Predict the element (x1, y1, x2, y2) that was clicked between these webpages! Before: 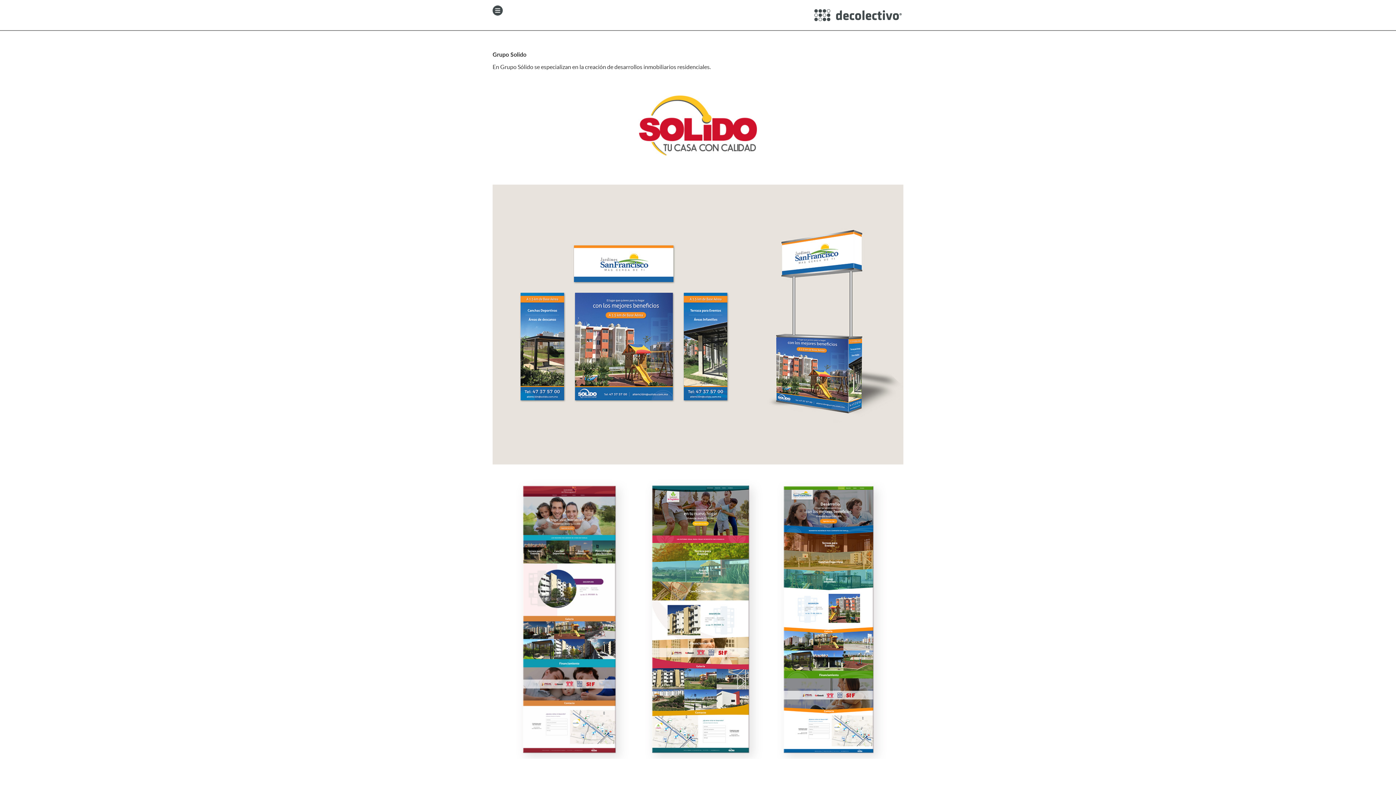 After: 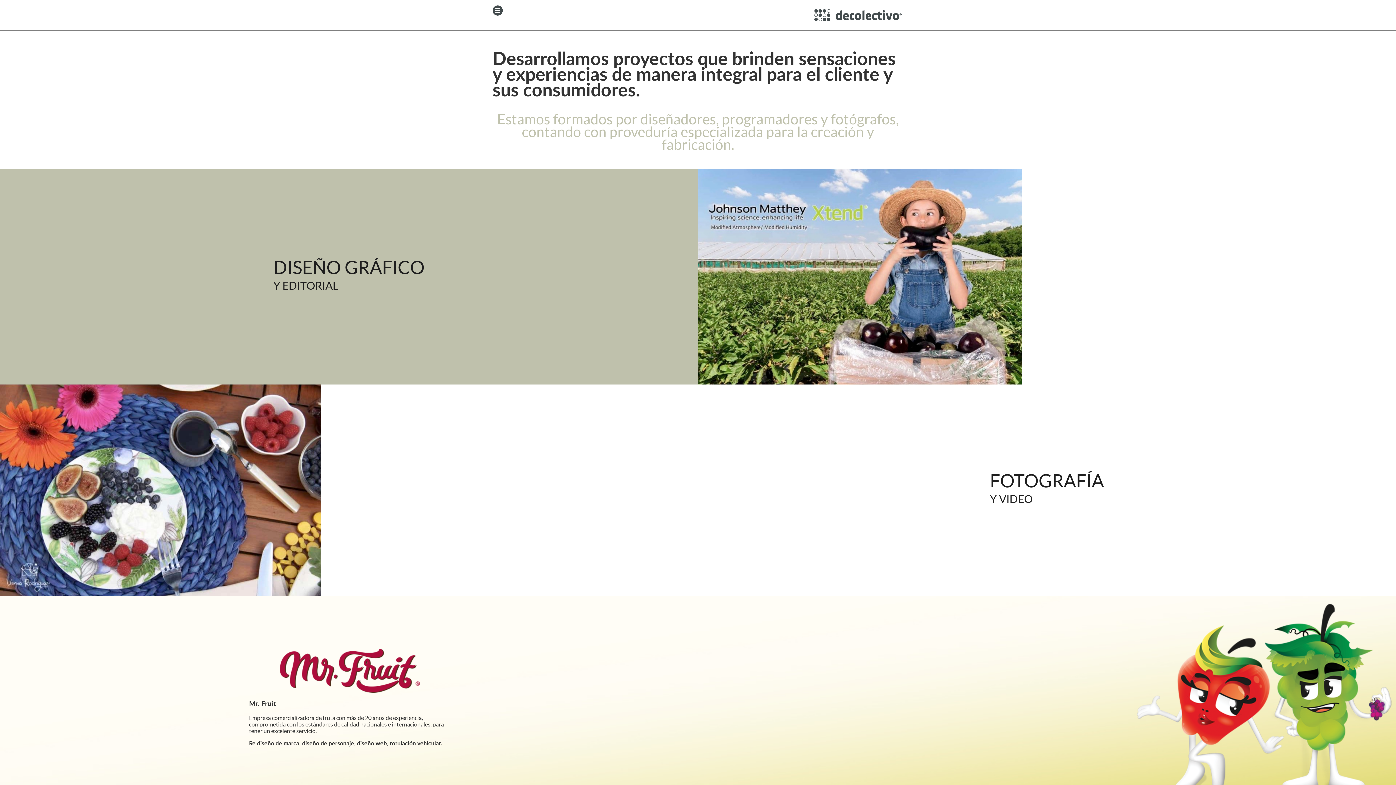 Action: bbox: (812, 11, 903, 17)